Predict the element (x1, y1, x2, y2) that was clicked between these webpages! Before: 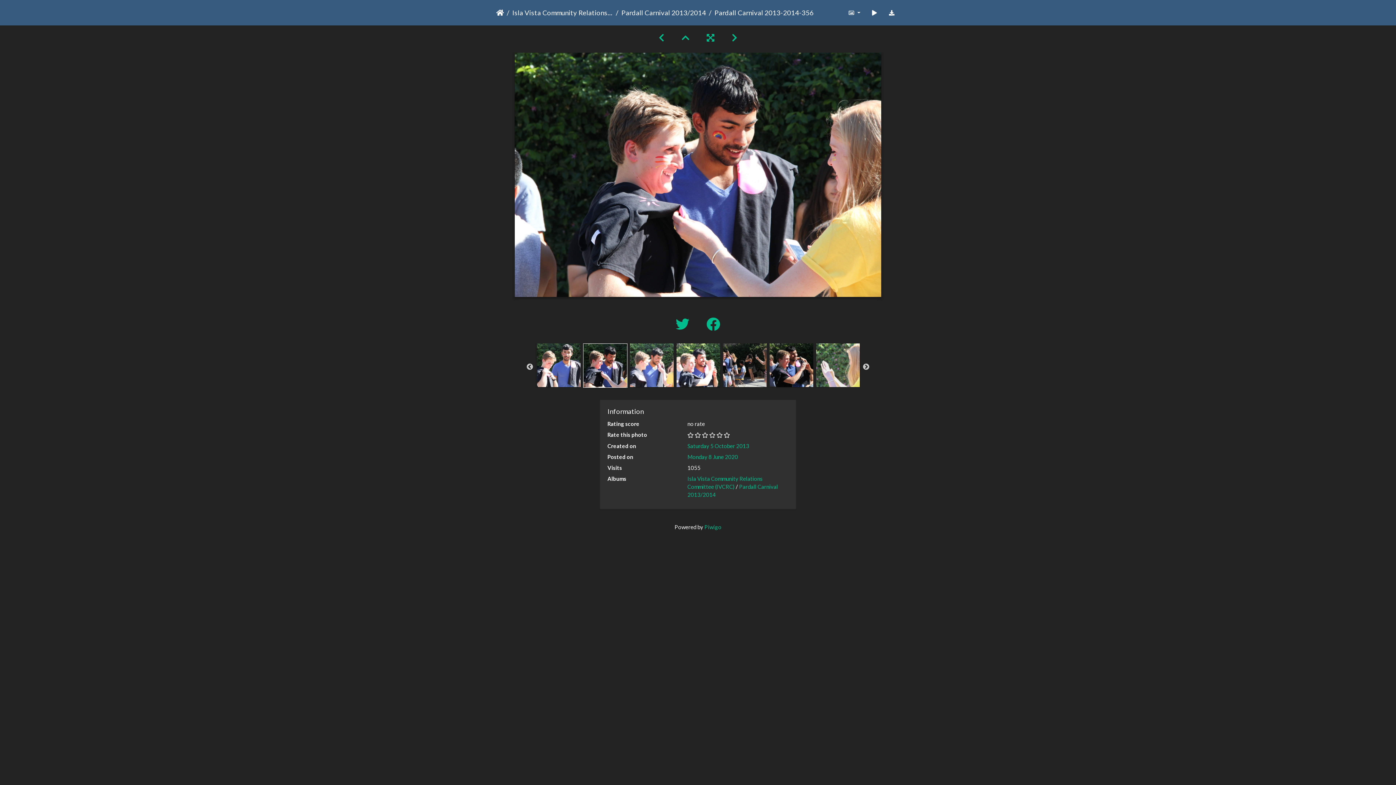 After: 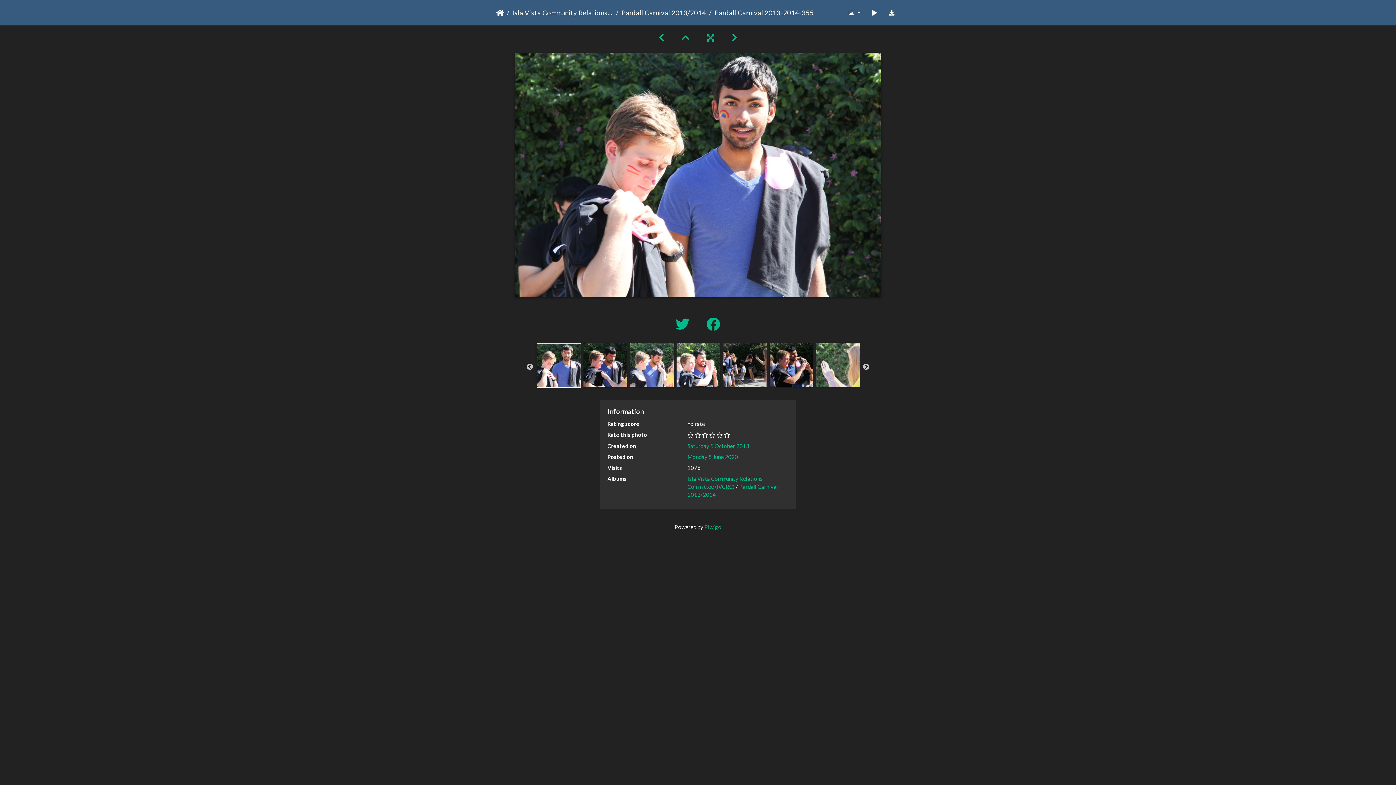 Action: bbox: (536, 361, 580, 368)